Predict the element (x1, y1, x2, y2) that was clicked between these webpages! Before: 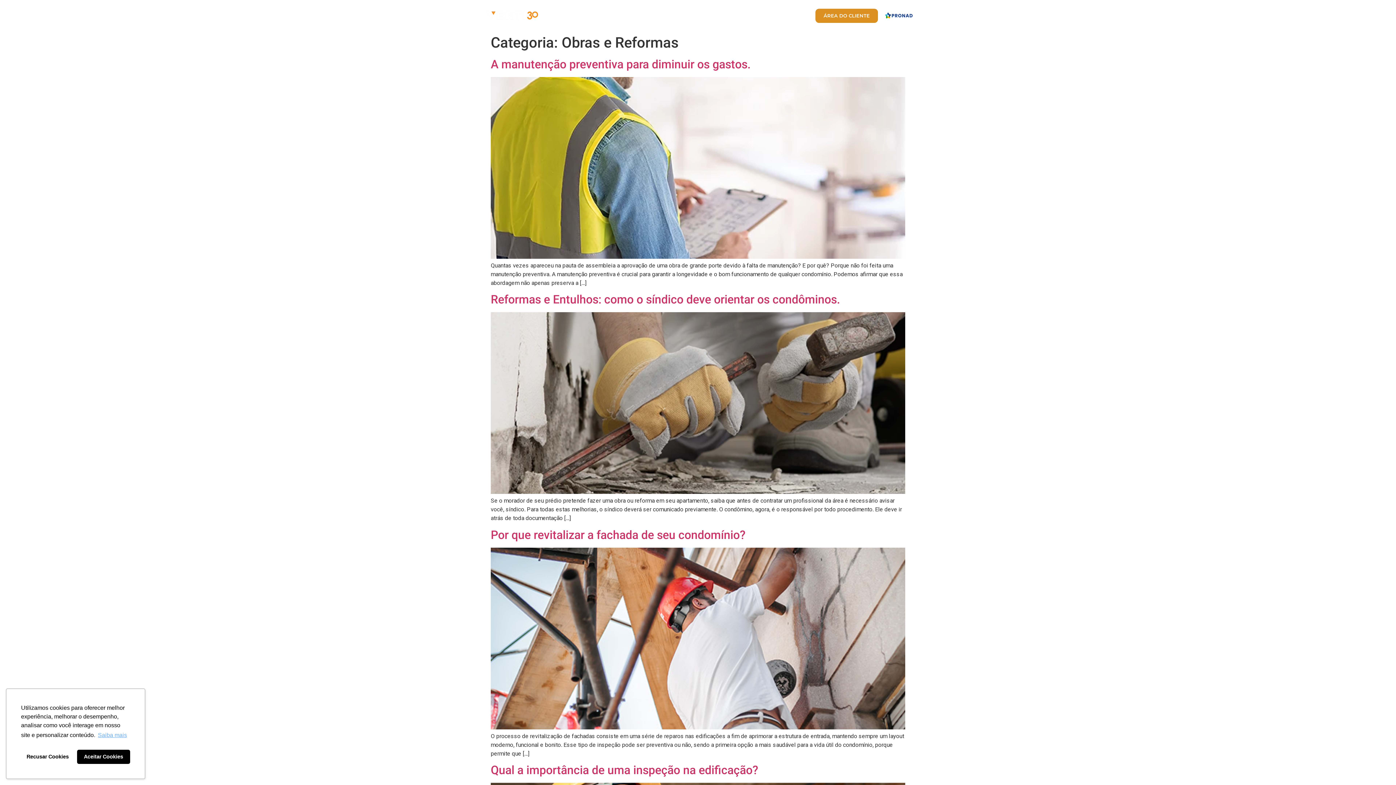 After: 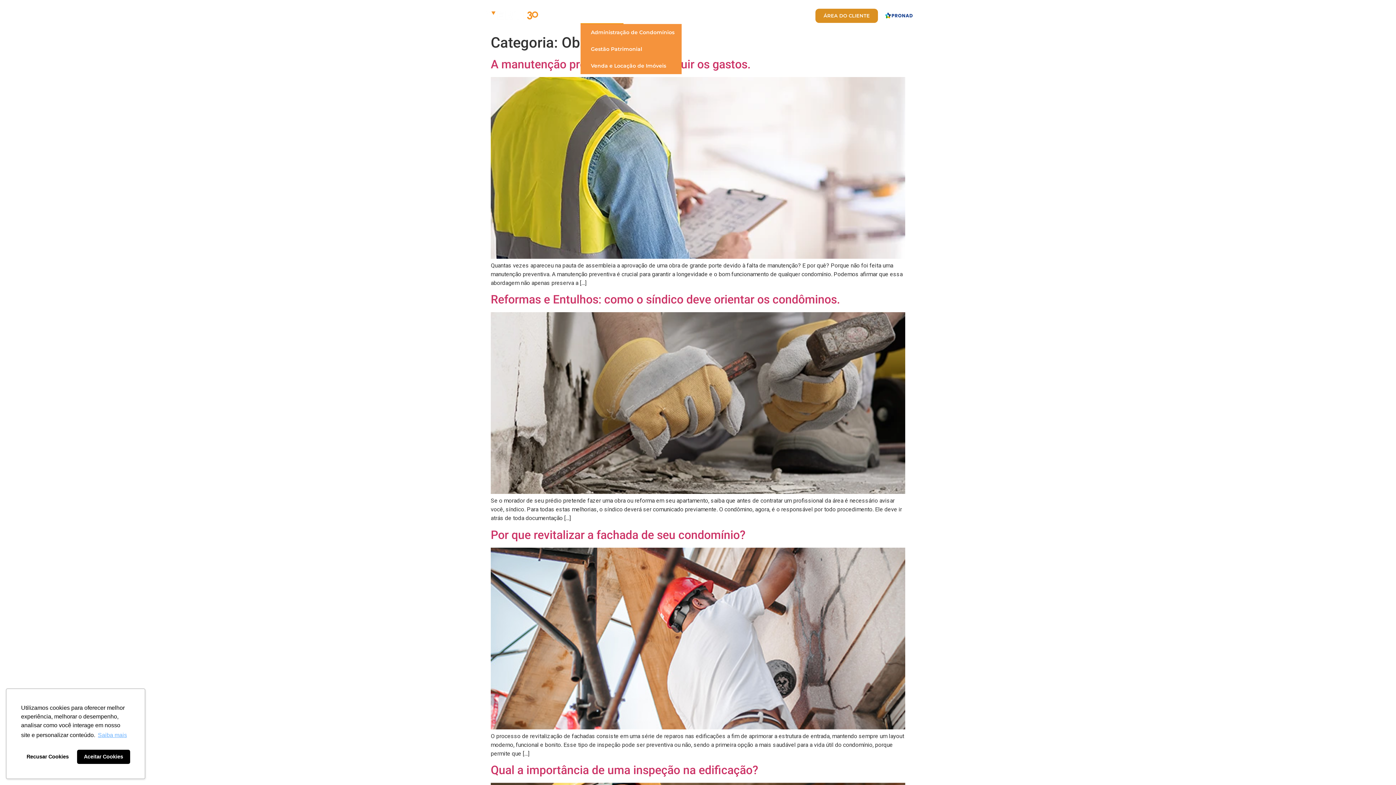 Action: label: SERVIÇOS bbox: (580, 7, 623, 24)